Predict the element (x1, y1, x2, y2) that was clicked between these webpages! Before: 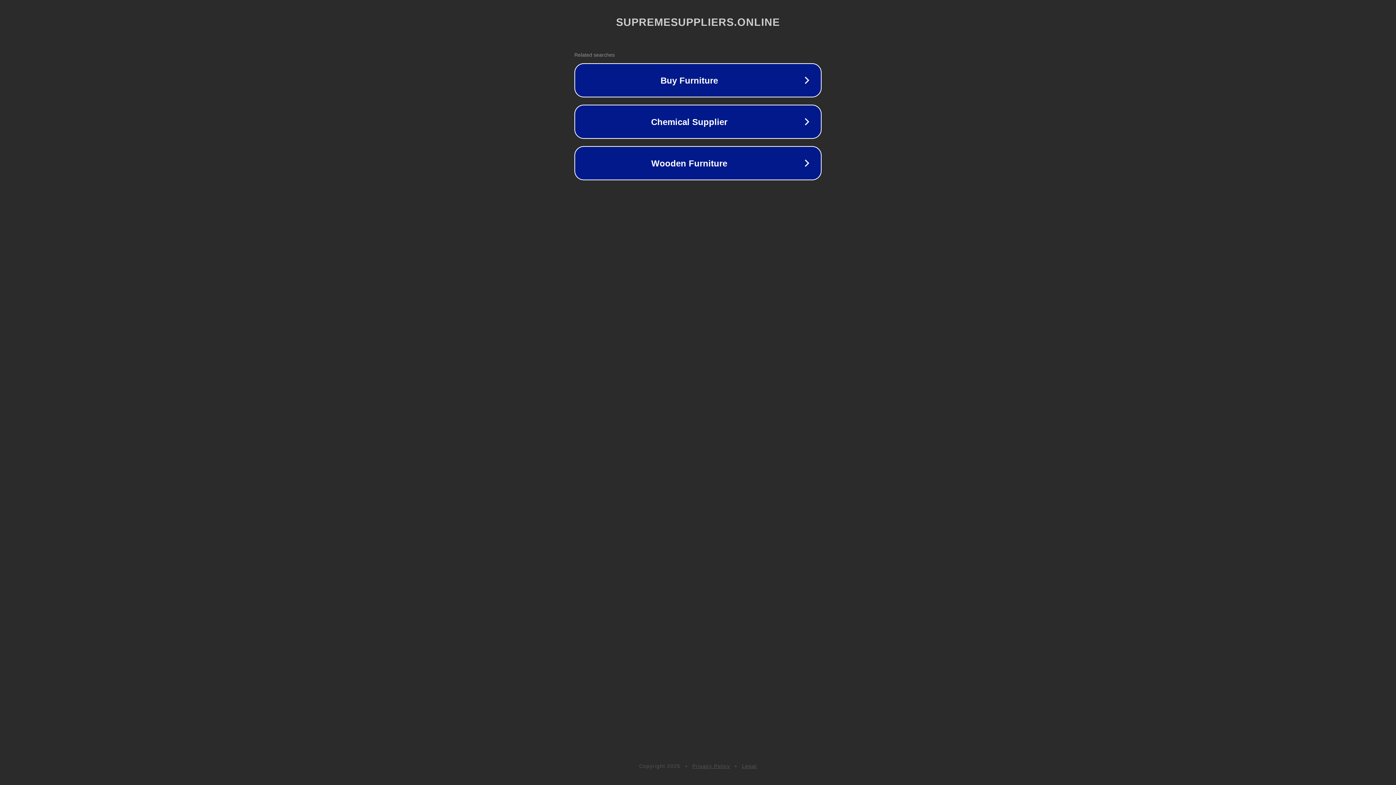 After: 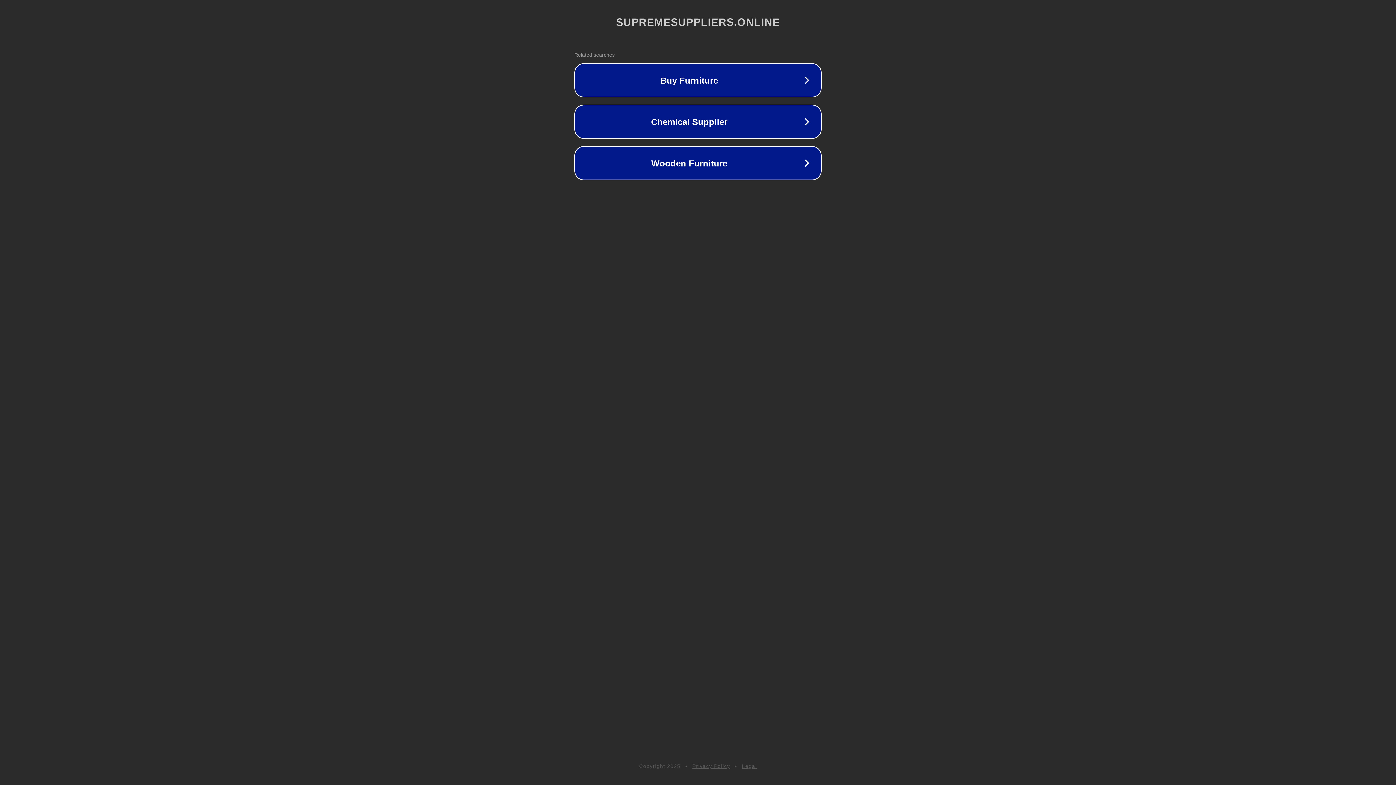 Action: label: Legal bbox: (742, 763, 757, 769)